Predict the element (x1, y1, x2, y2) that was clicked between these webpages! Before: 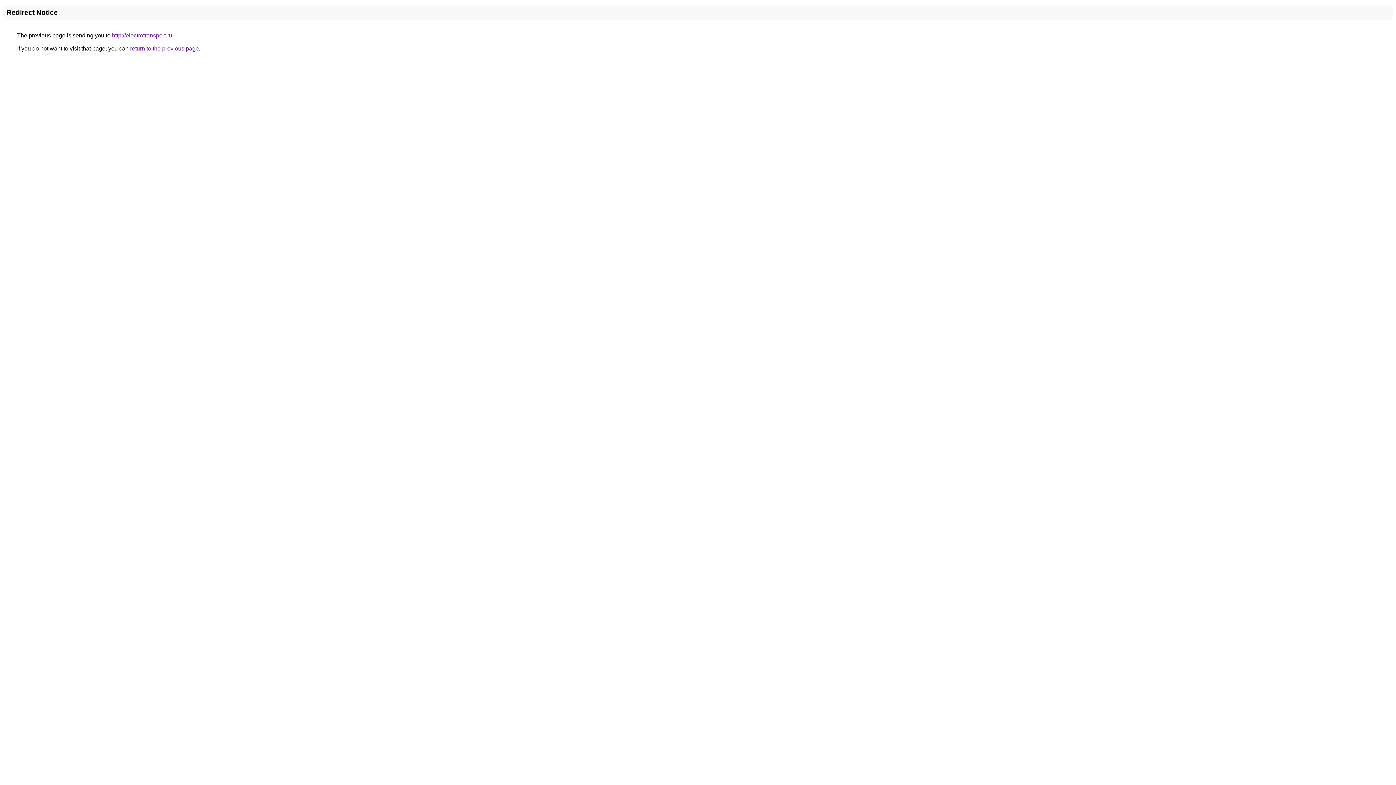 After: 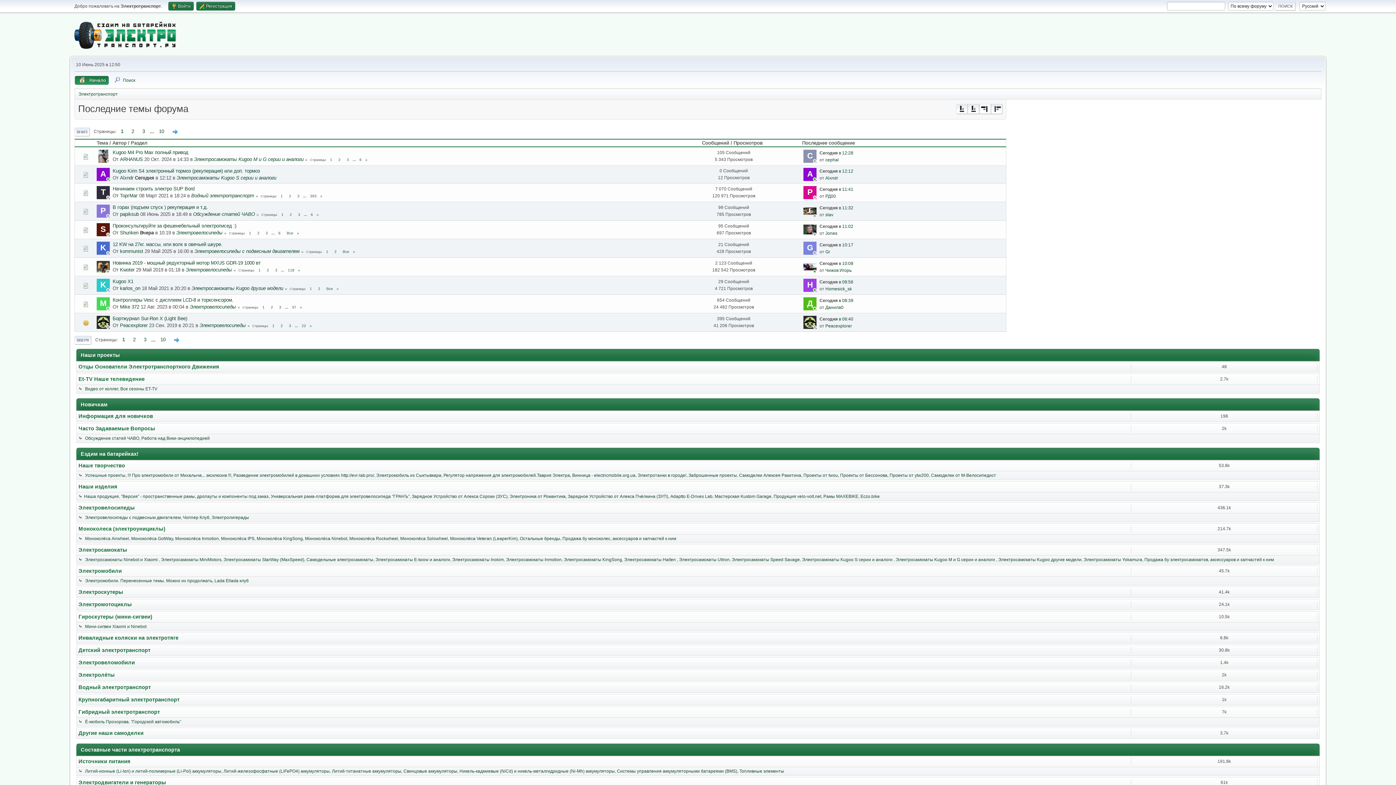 Action: label: http://electrotransport.ru bbox: (112, 32, 172, 38)